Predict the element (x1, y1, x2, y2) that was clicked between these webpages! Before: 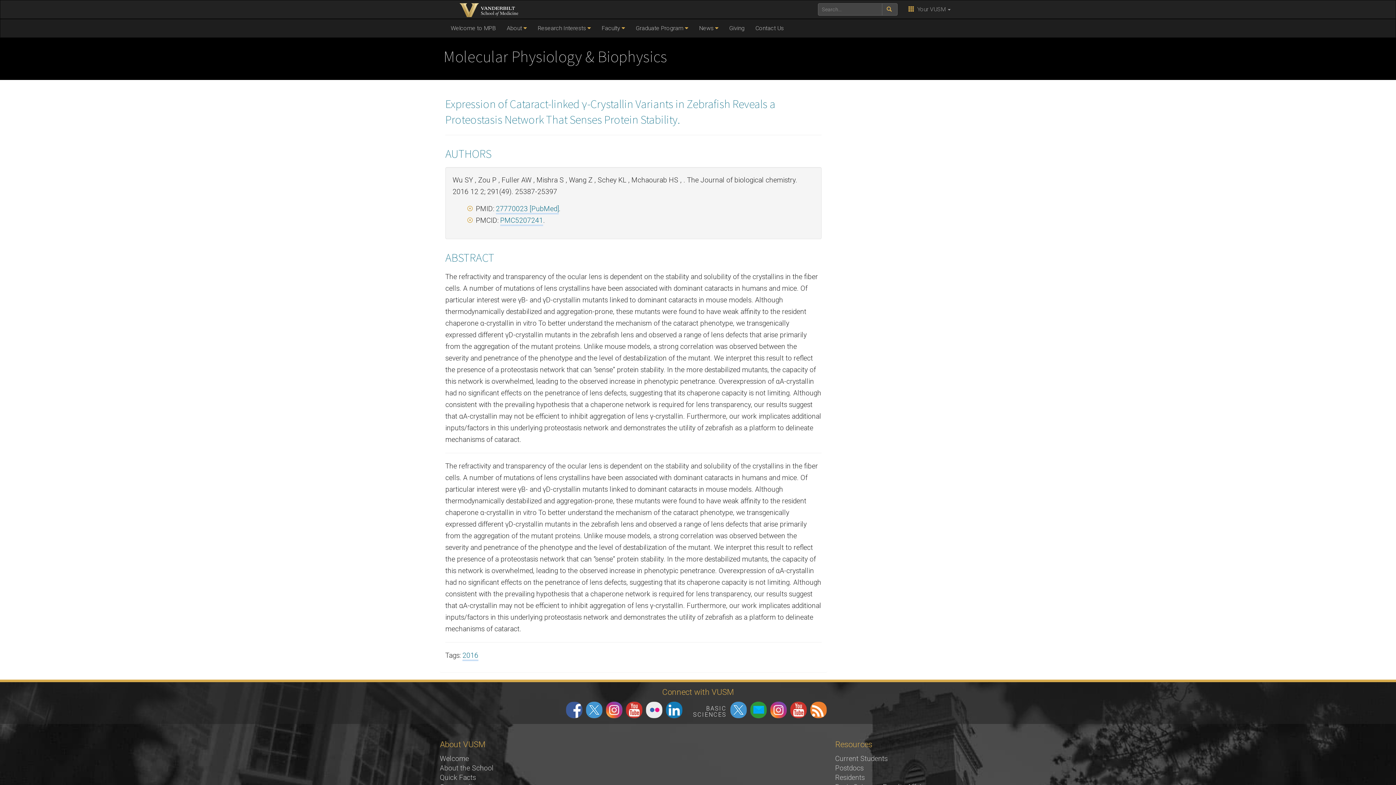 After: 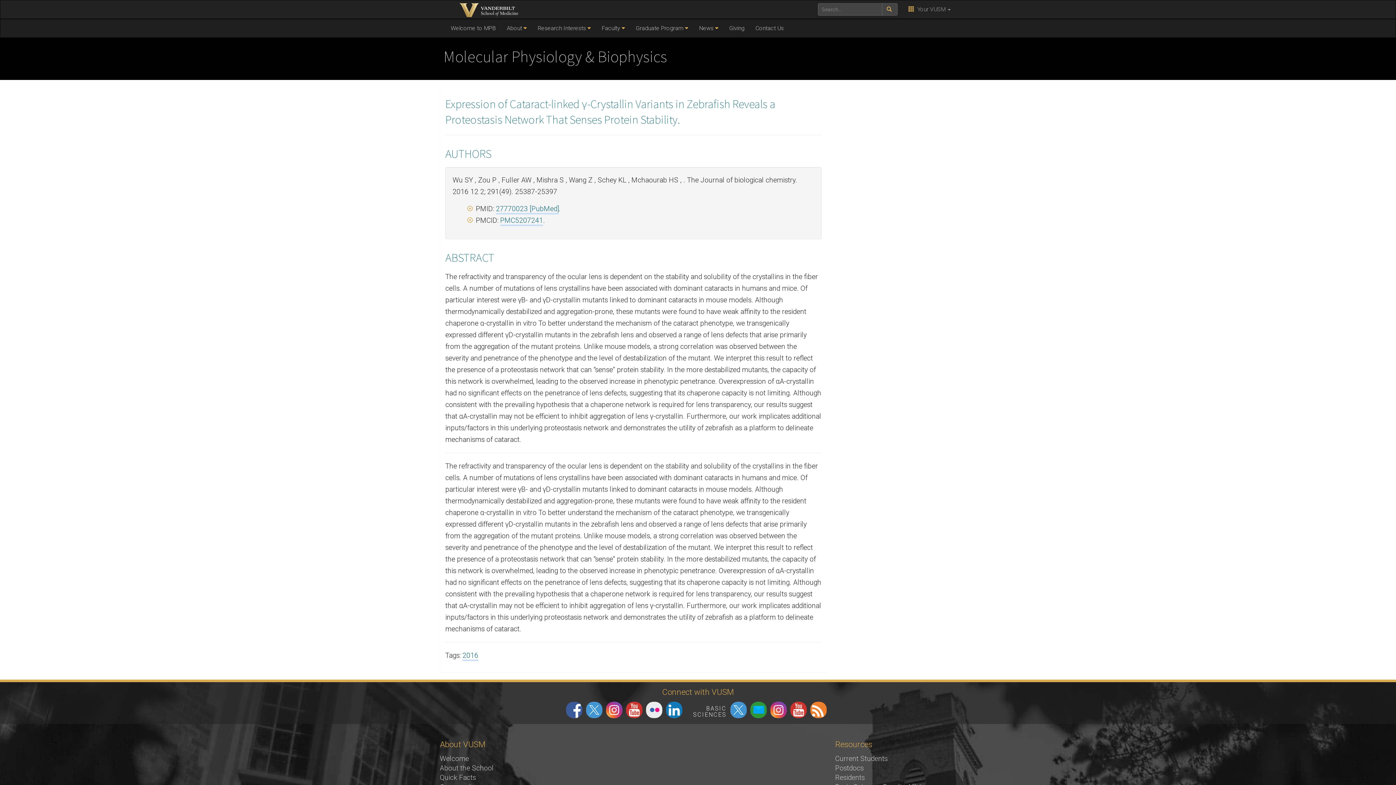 Action: bbox: (730, 702, 746, 718) label: twitter